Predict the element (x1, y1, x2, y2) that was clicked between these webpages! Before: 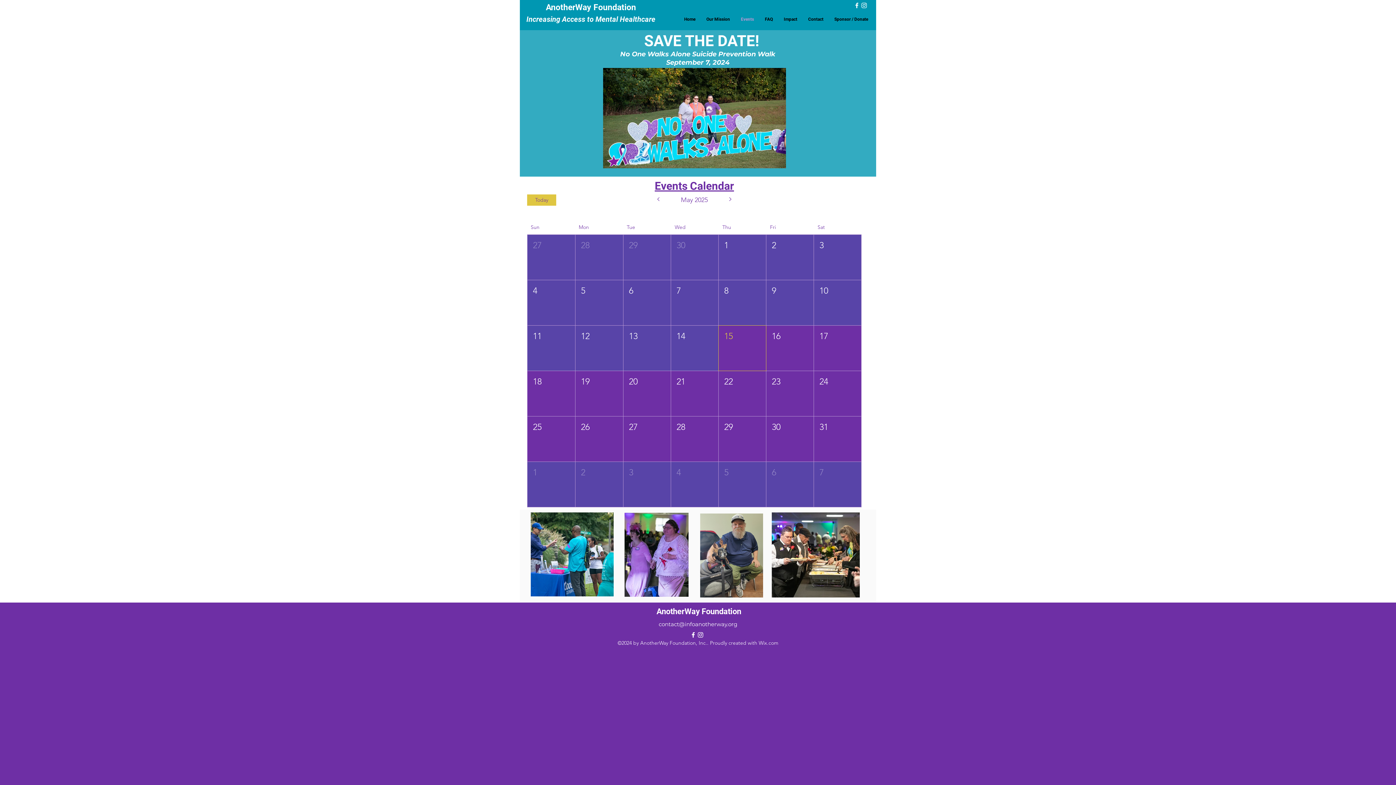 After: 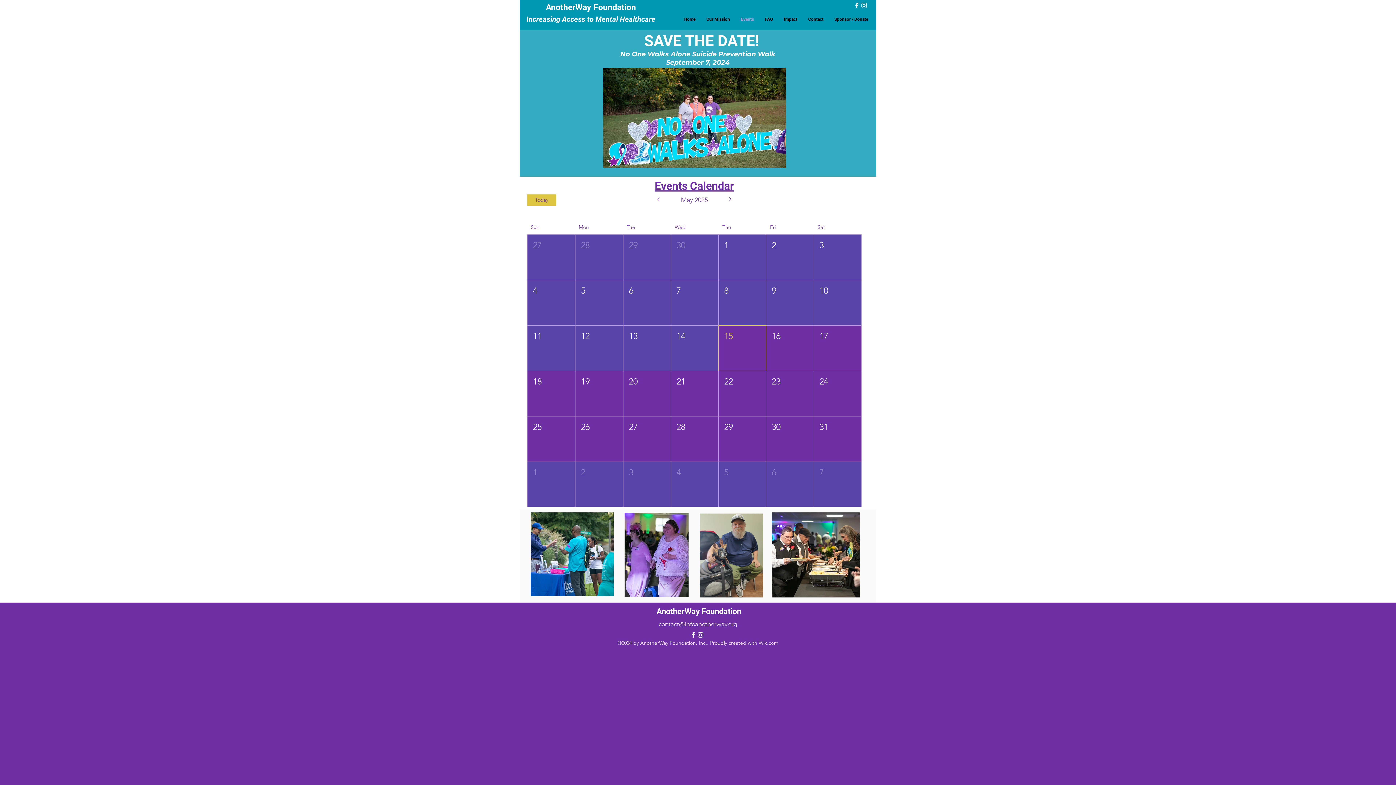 Action: bbox: (735, 12, 759, 26) label: Events